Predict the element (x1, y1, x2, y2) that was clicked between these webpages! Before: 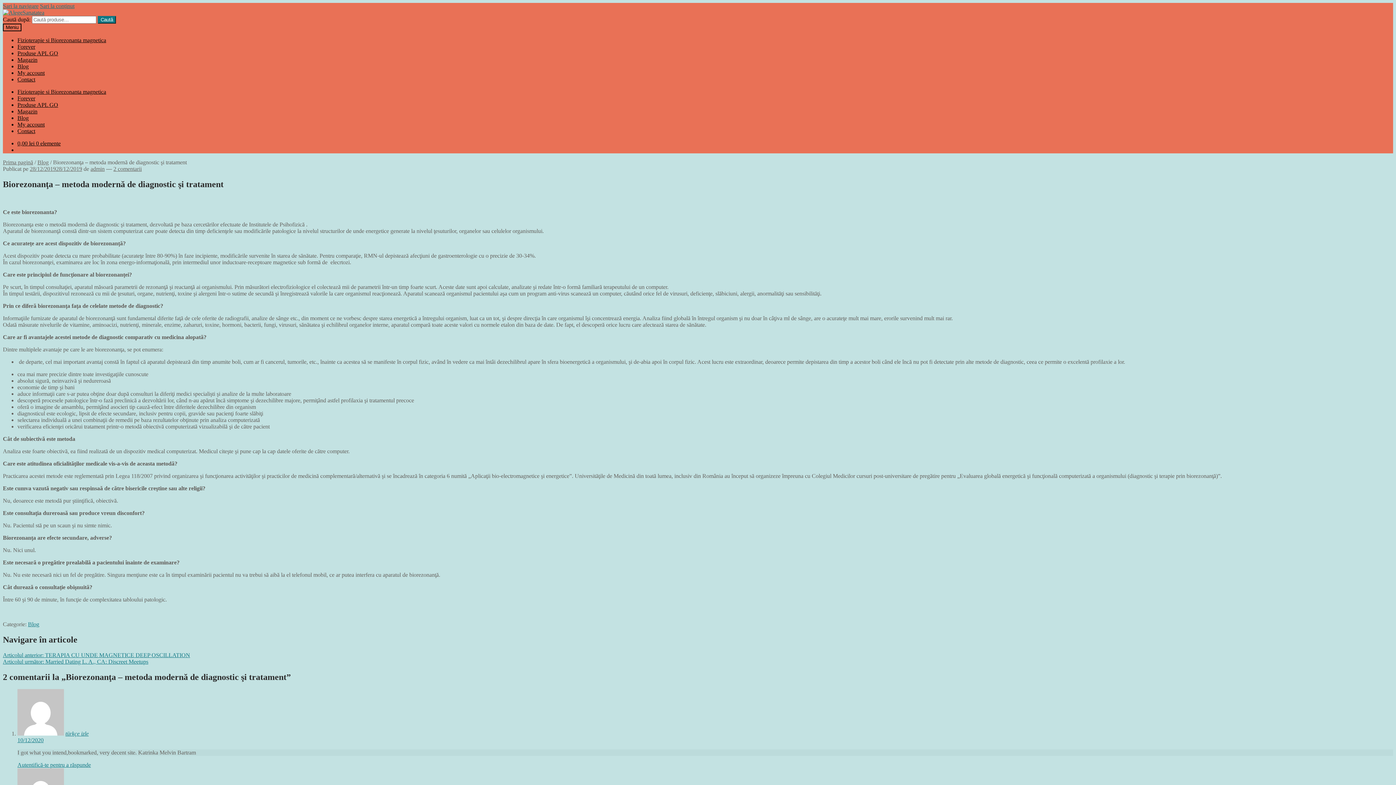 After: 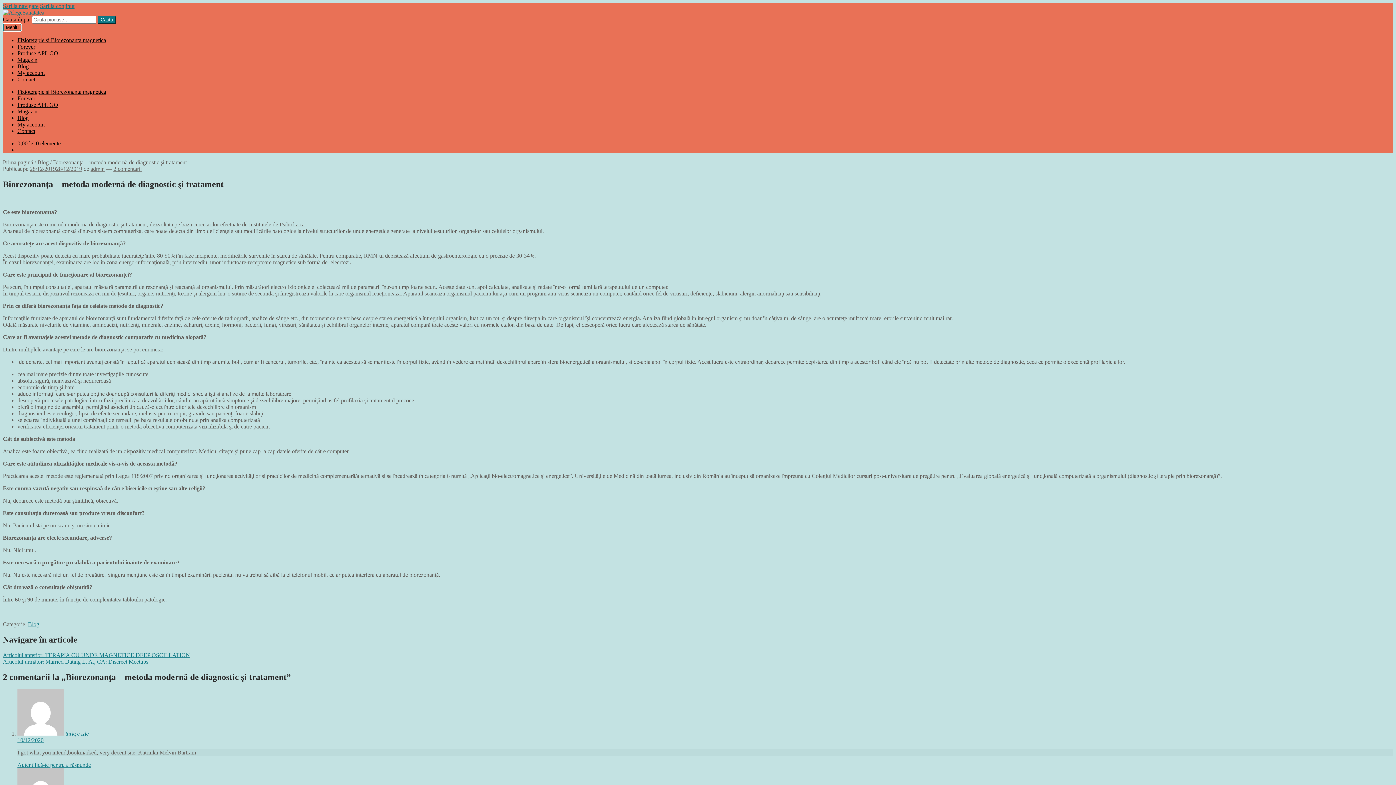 Action: label: Meniu bbox: (2, 23, 21, 31)